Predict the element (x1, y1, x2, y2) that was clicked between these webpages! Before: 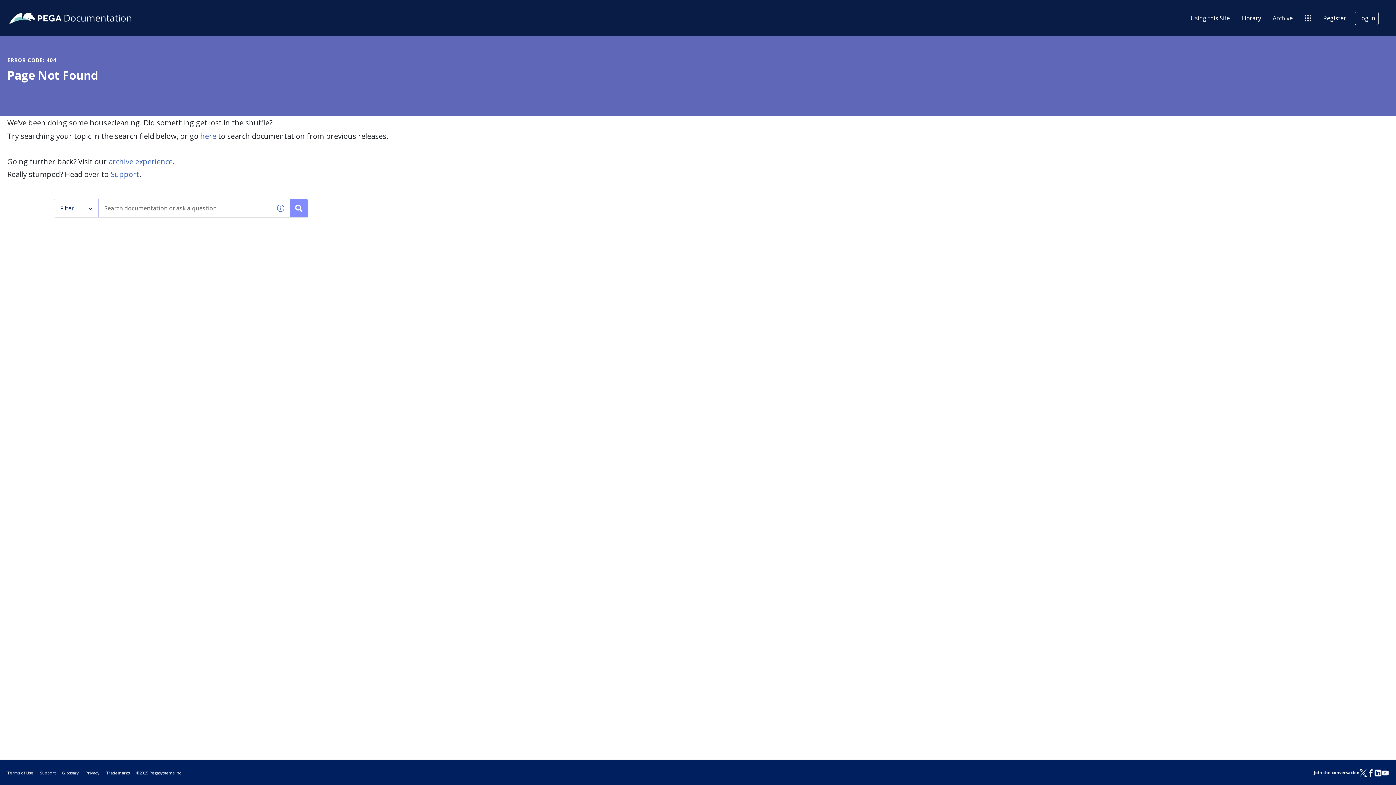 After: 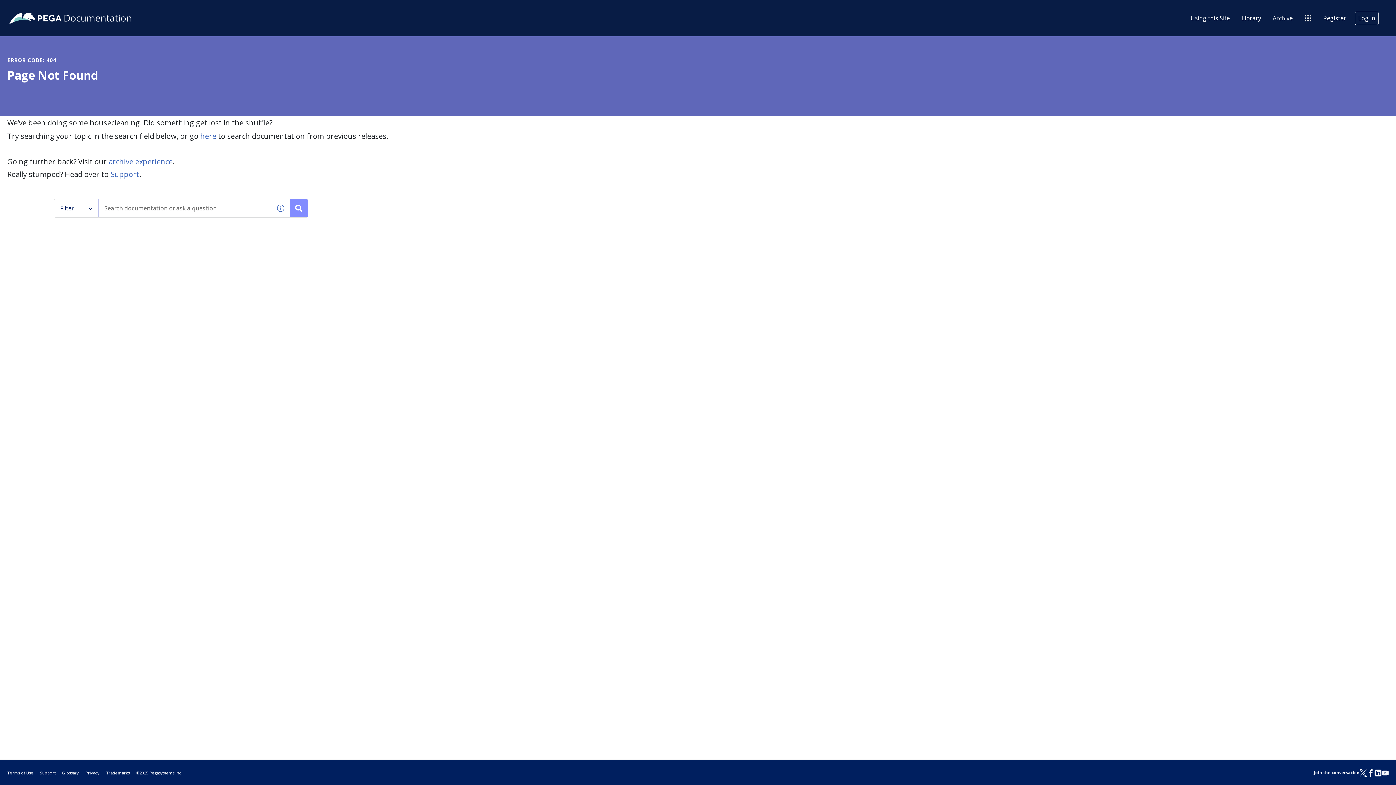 Action: label: Skip to main content bbox: (1, 1, 62, 14)